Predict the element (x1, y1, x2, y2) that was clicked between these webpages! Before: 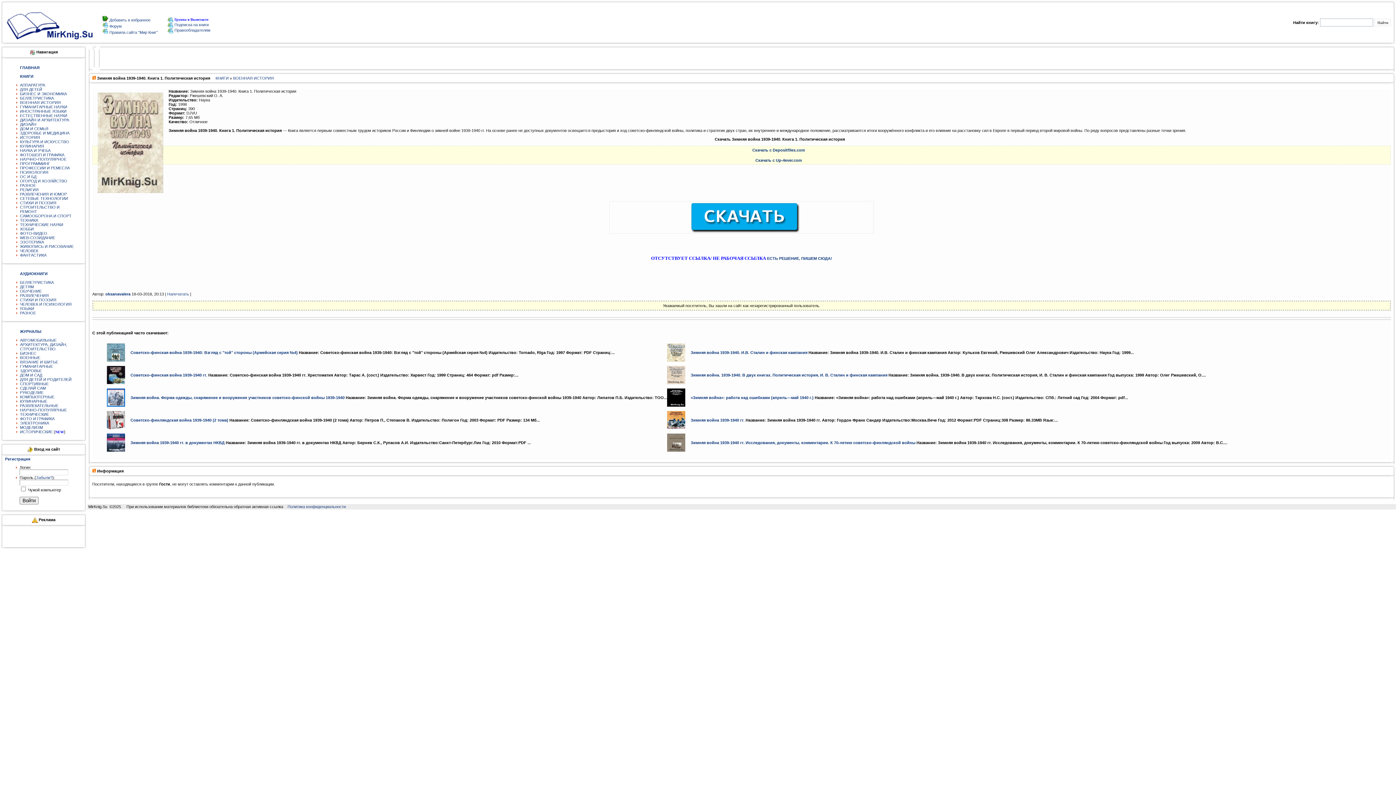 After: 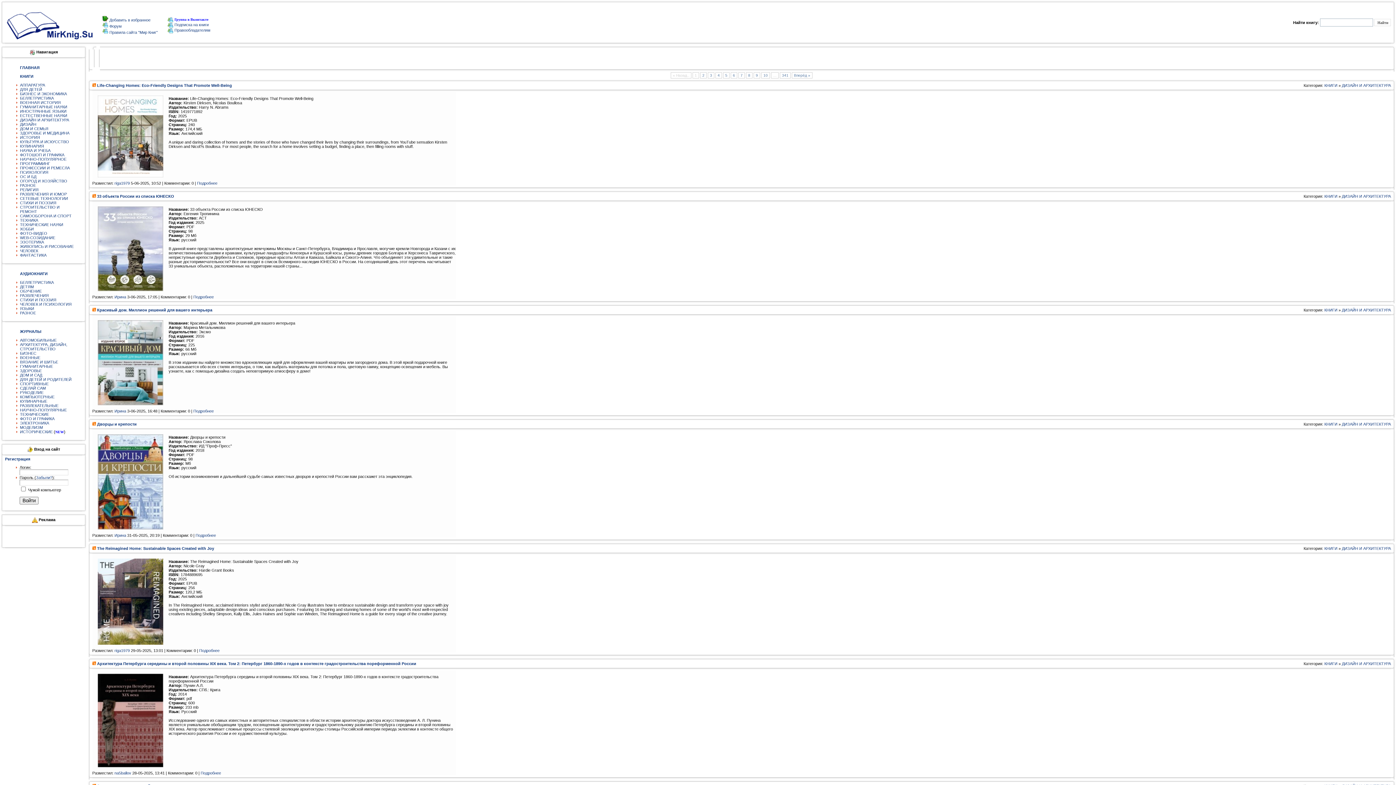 Action: bbox: (20, 117, 69, 122) label: ДИЗАЙН И АРХИТЕКТУРА